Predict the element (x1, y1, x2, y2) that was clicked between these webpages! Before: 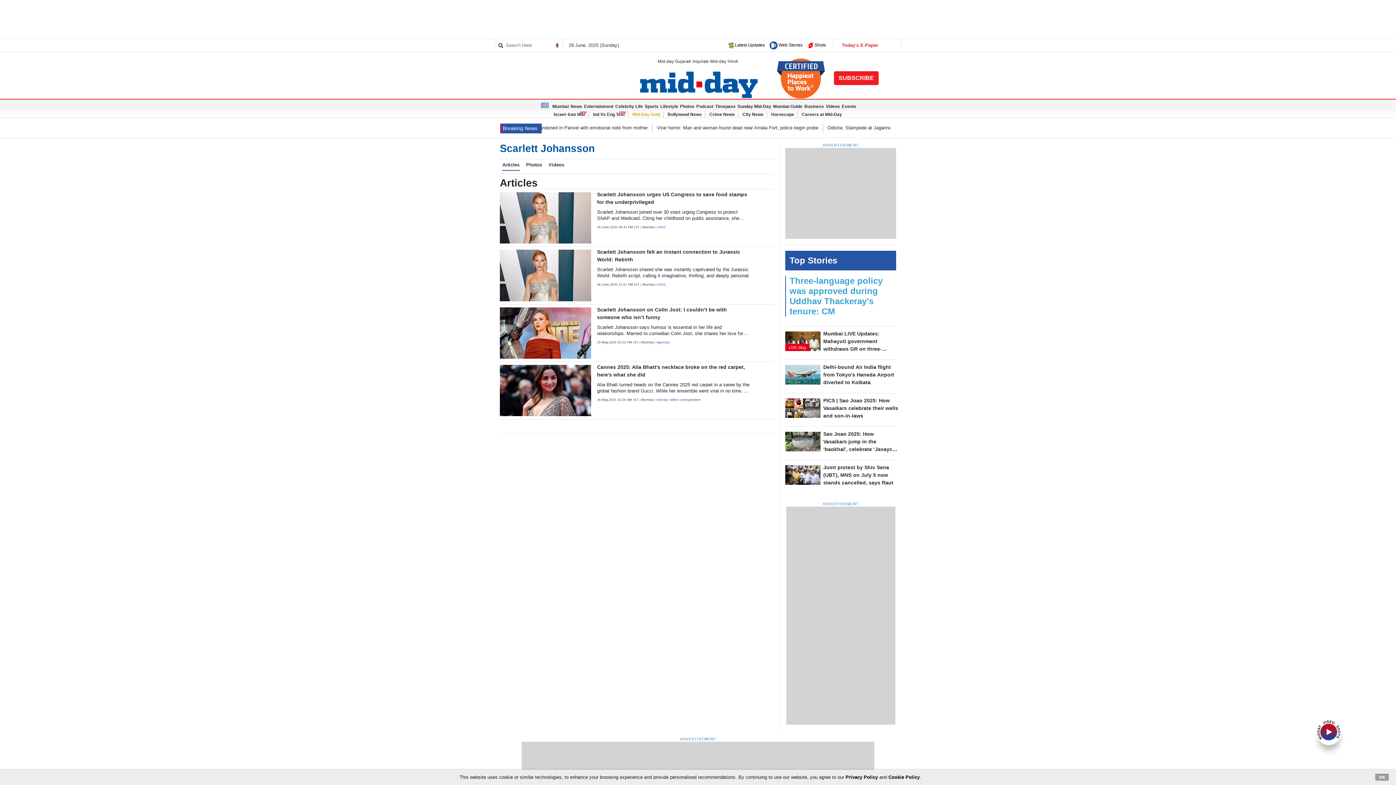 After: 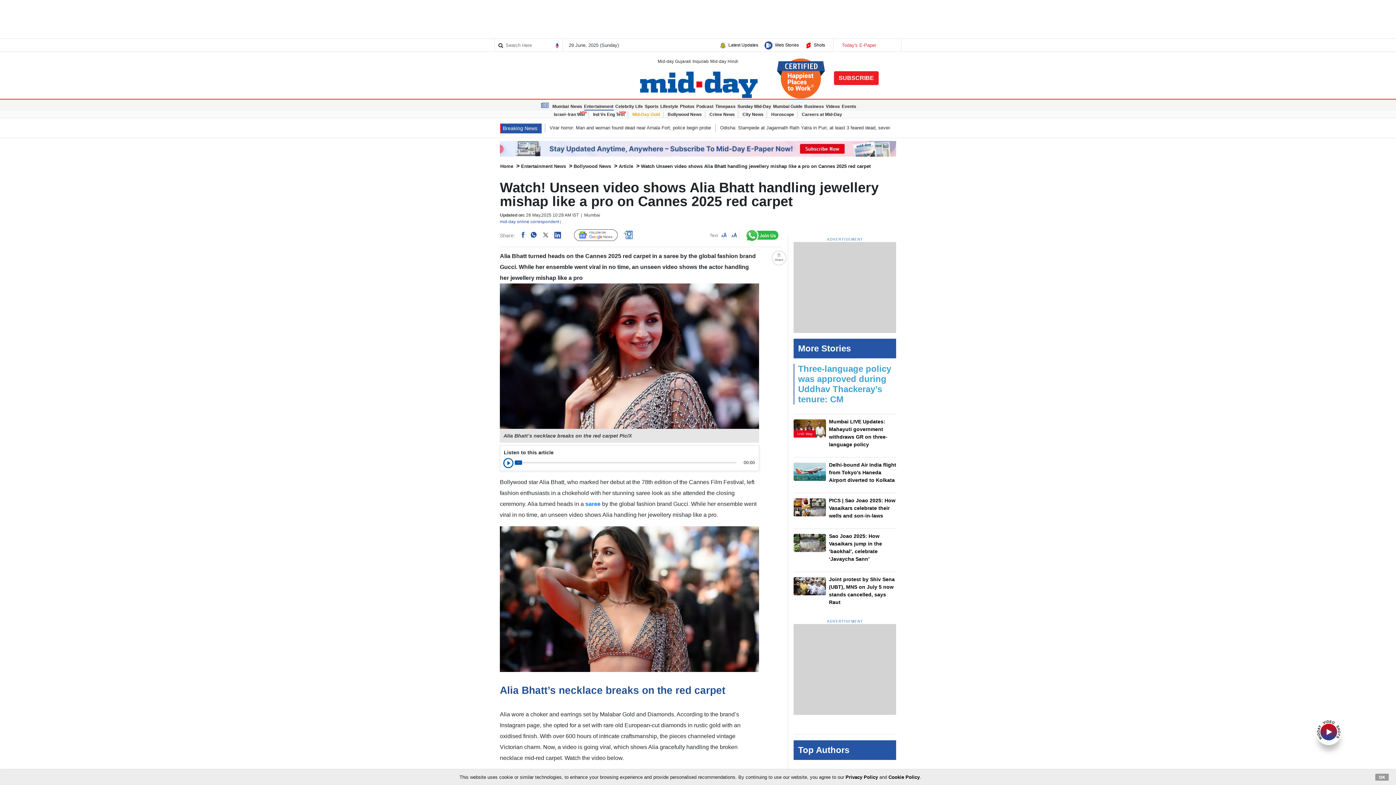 Action: bbox: (500, 387, 591, 393)